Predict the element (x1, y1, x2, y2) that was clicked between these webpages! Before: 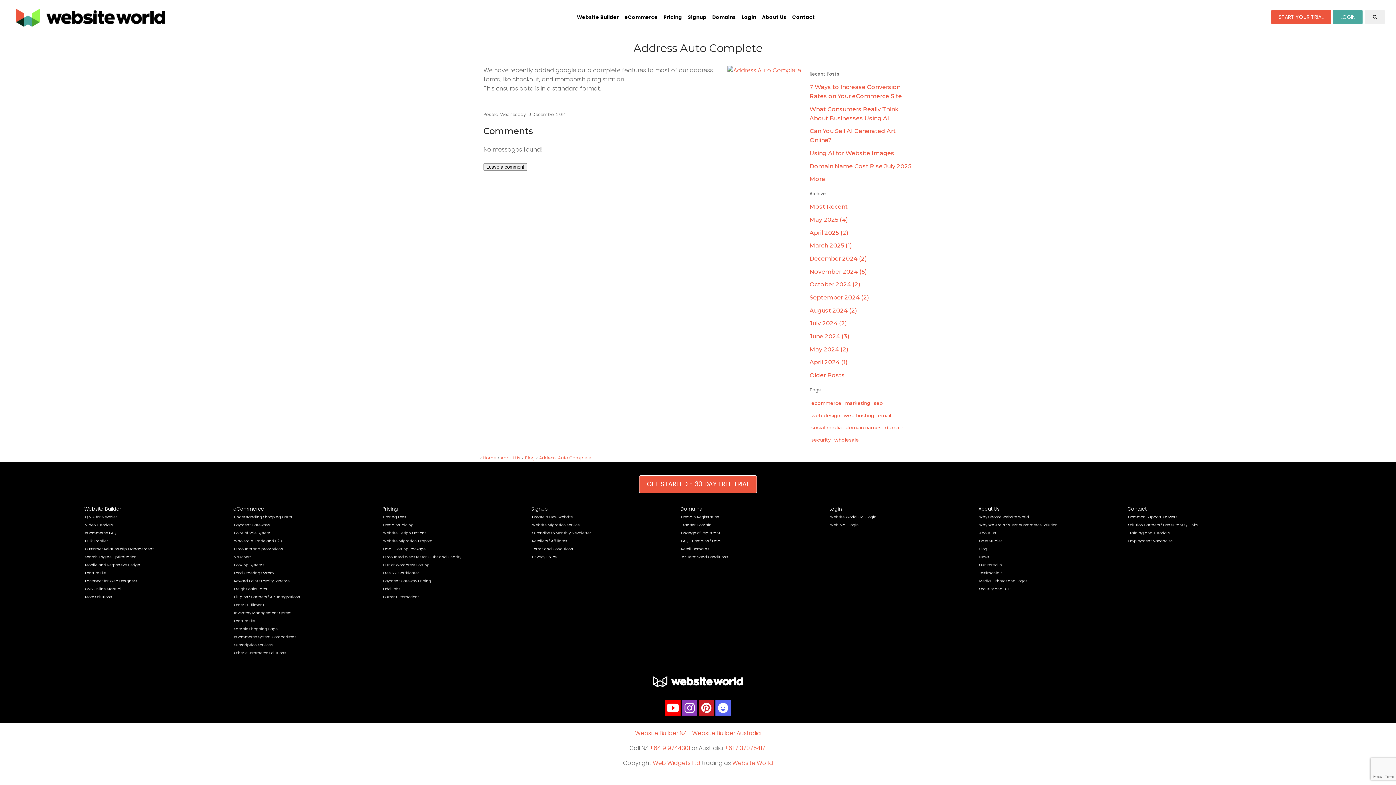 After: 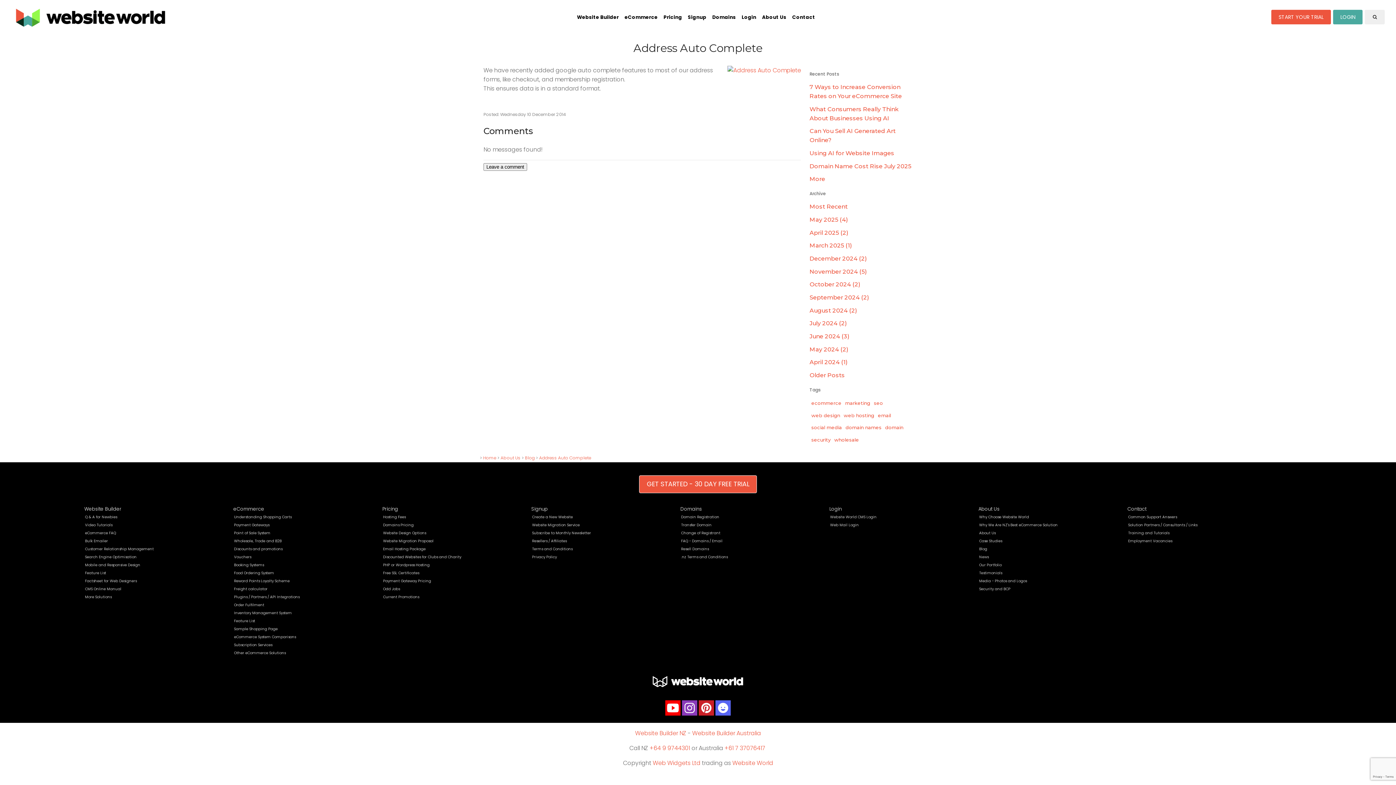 Action: bbox: (682, 705, 697, 714)